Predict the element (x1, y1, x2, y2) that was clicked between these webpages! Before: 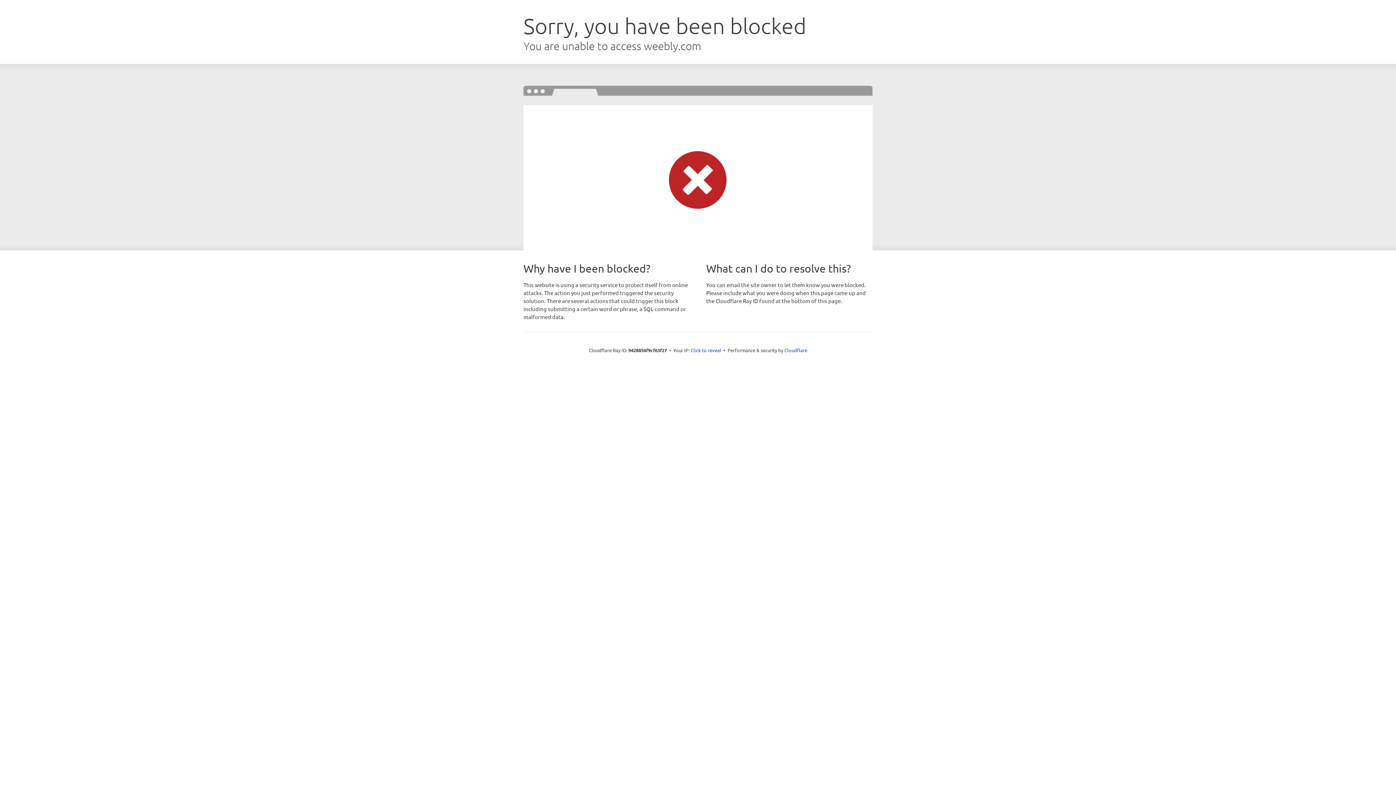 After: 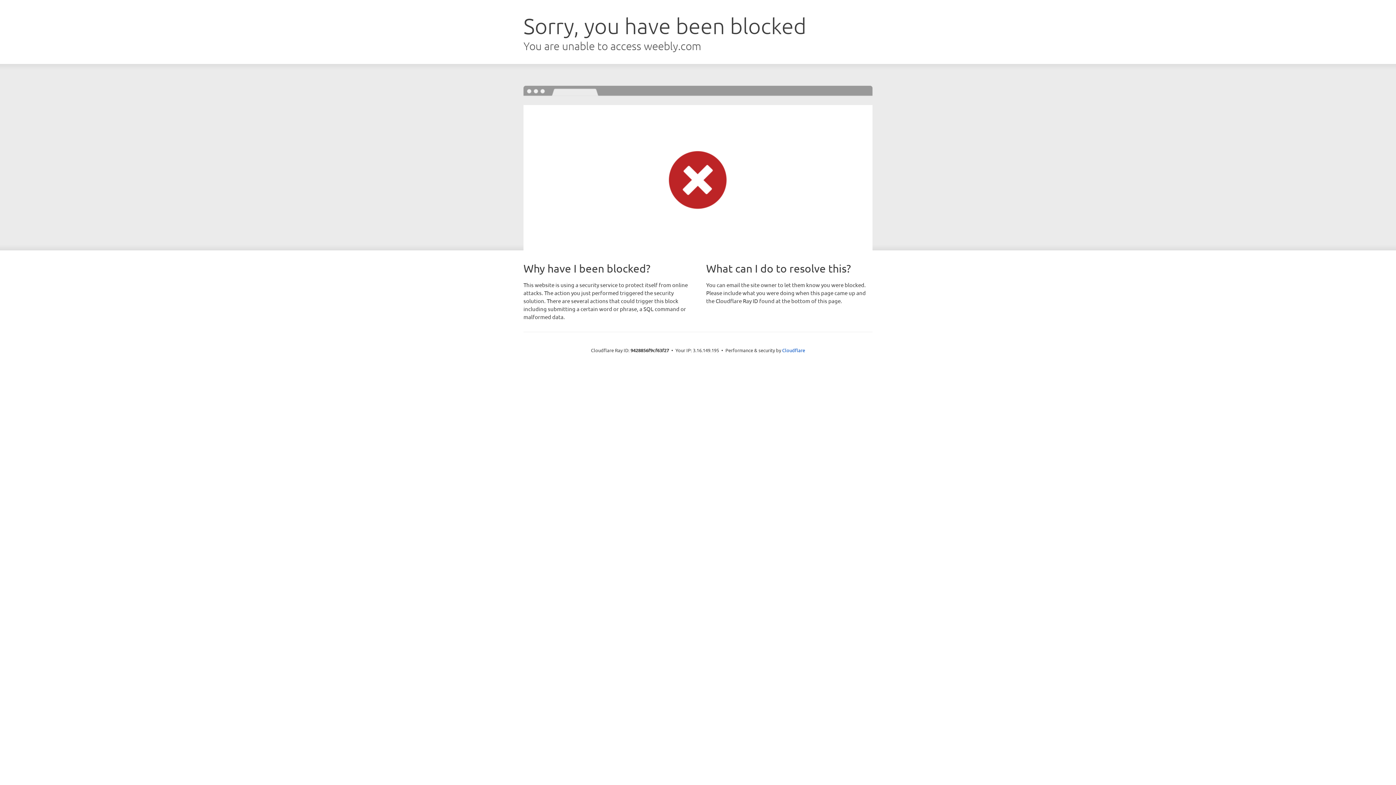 Action: bbox: (690, 346, 721, 353) label: Click to reveal